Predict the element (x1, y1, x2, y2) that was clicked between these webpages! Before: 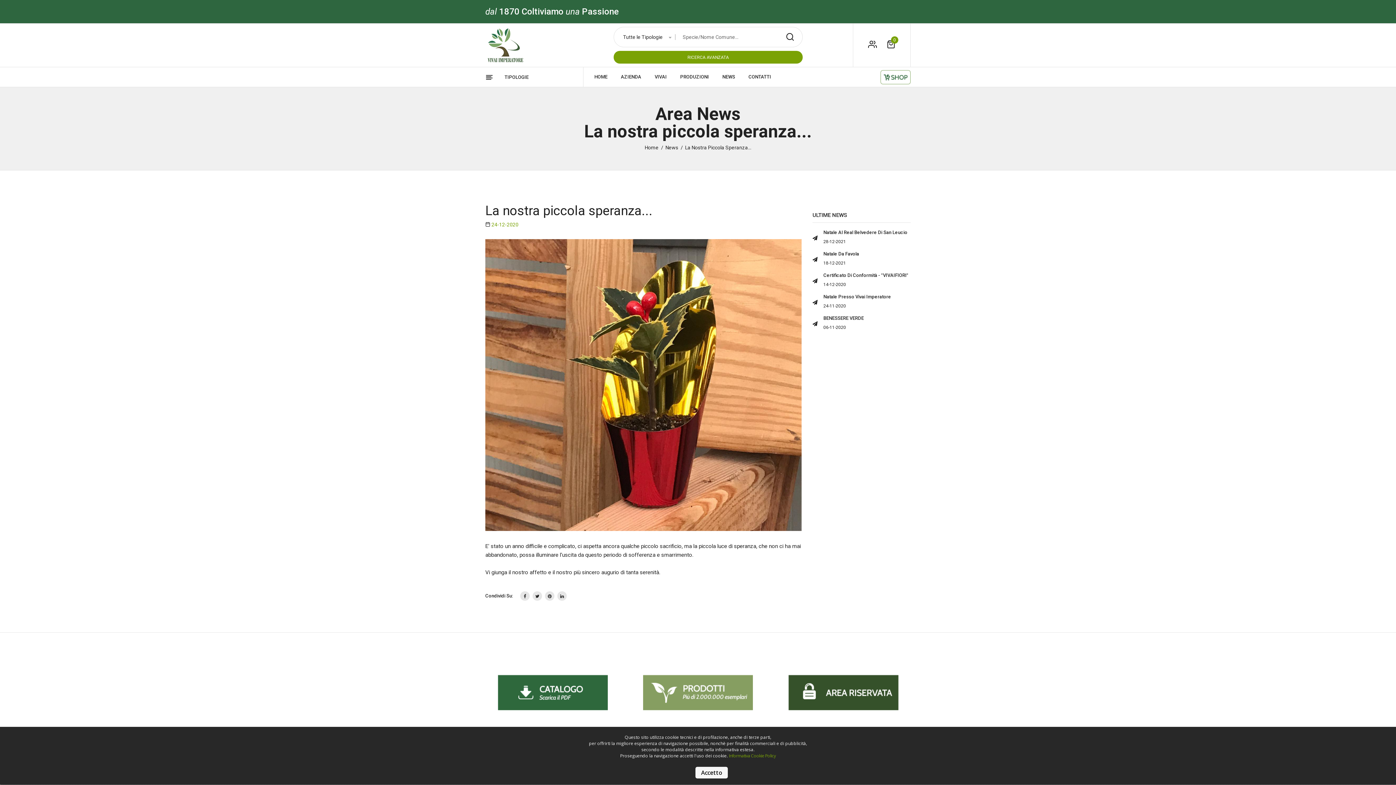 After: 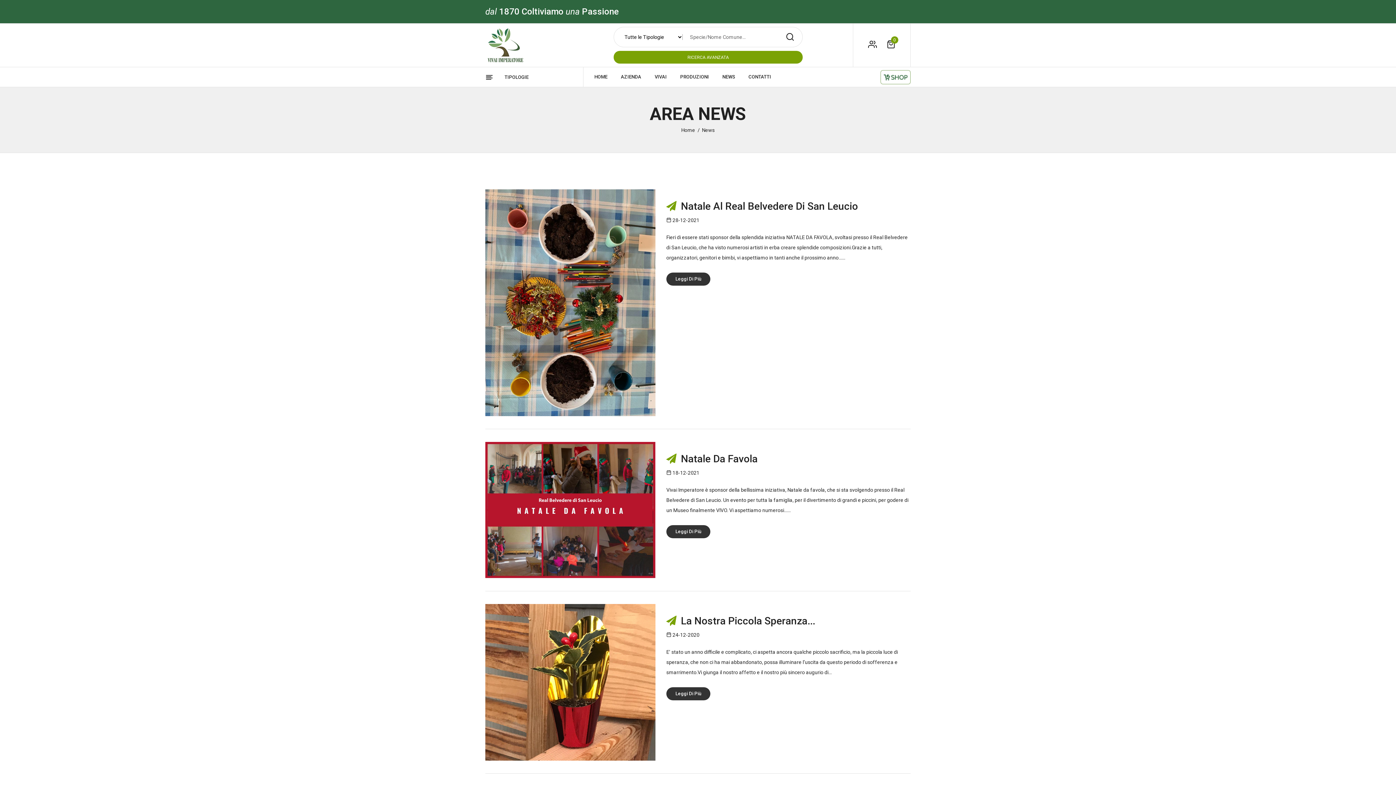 Action: label: NEWS bbox: (722, 67, 735, 86)